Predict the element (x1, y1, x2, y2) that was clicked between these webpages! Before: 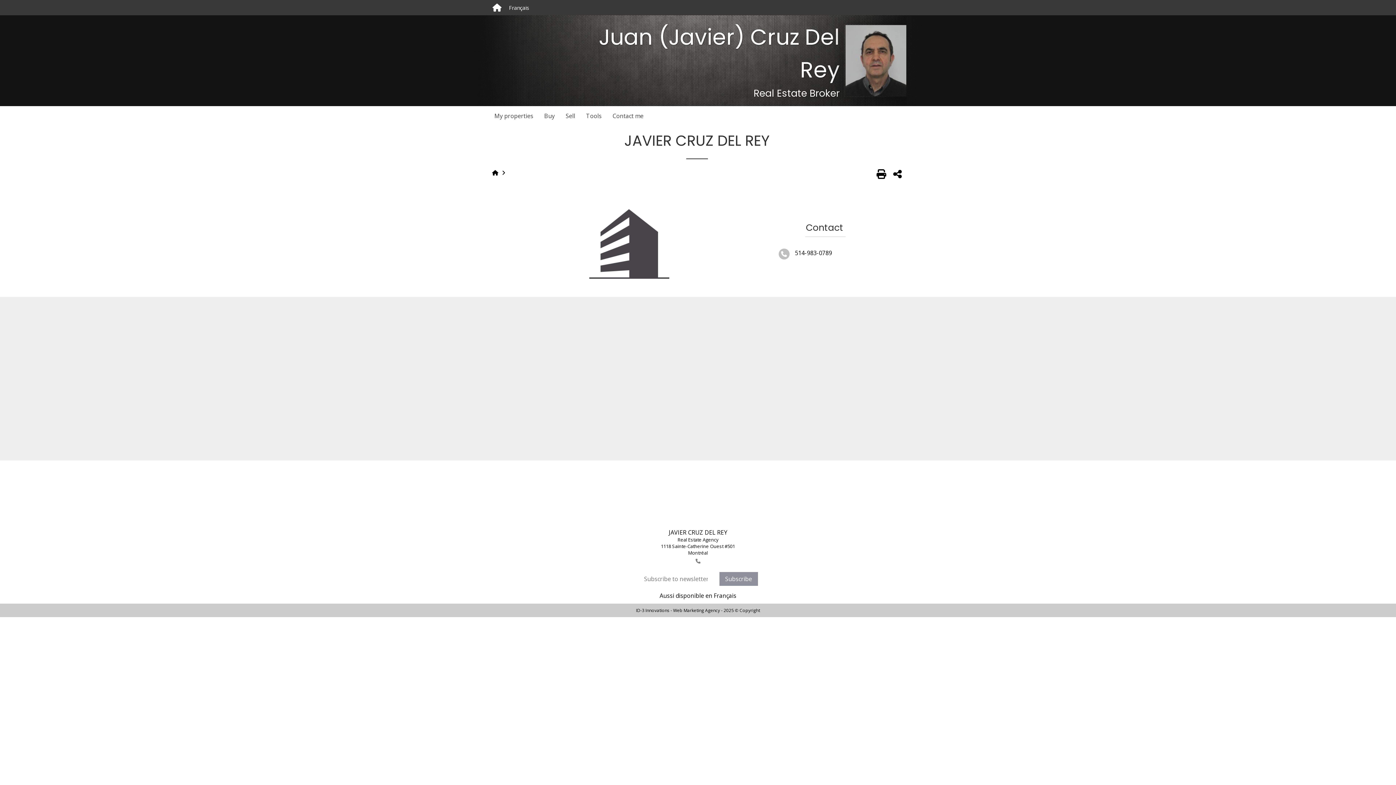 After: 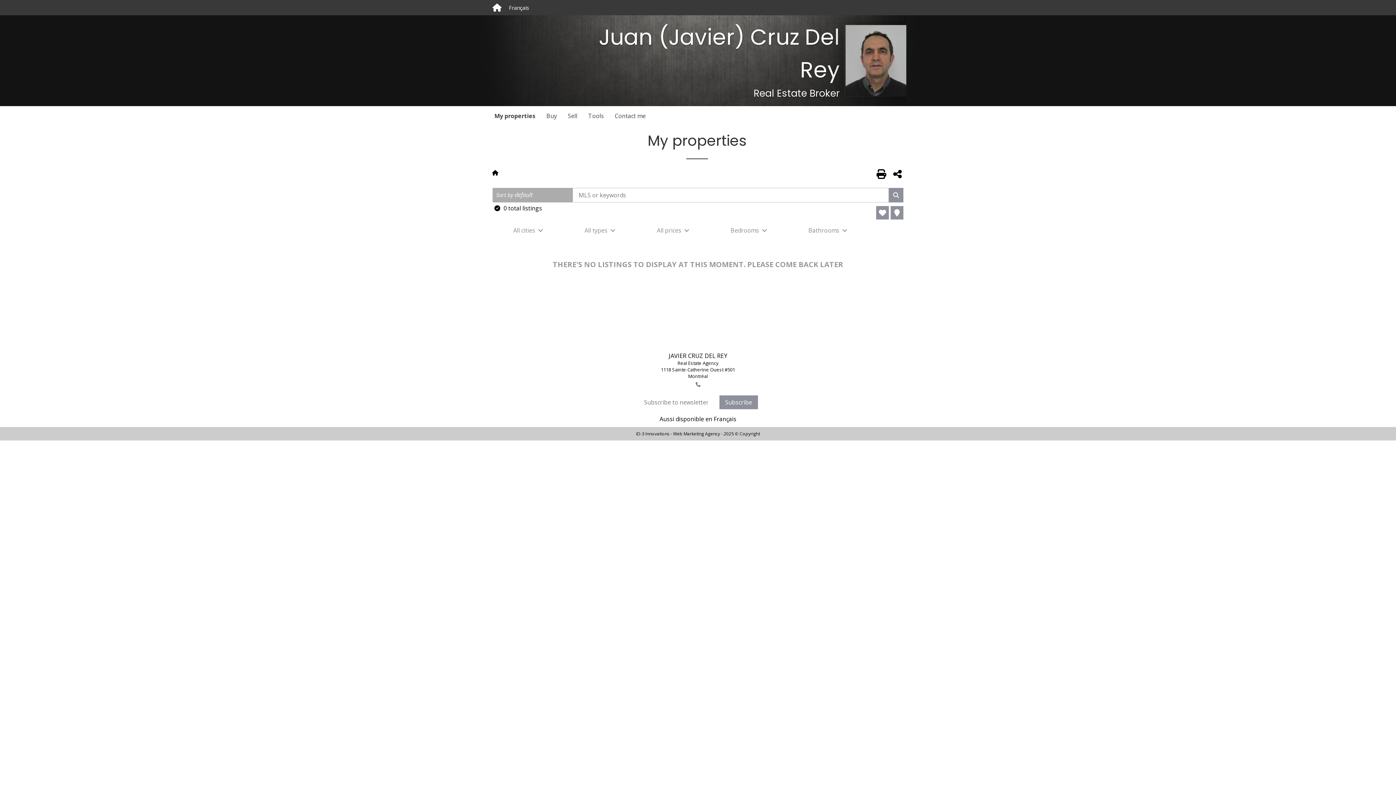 Action: bbox: (494, 106, 533, 126) label: My properties